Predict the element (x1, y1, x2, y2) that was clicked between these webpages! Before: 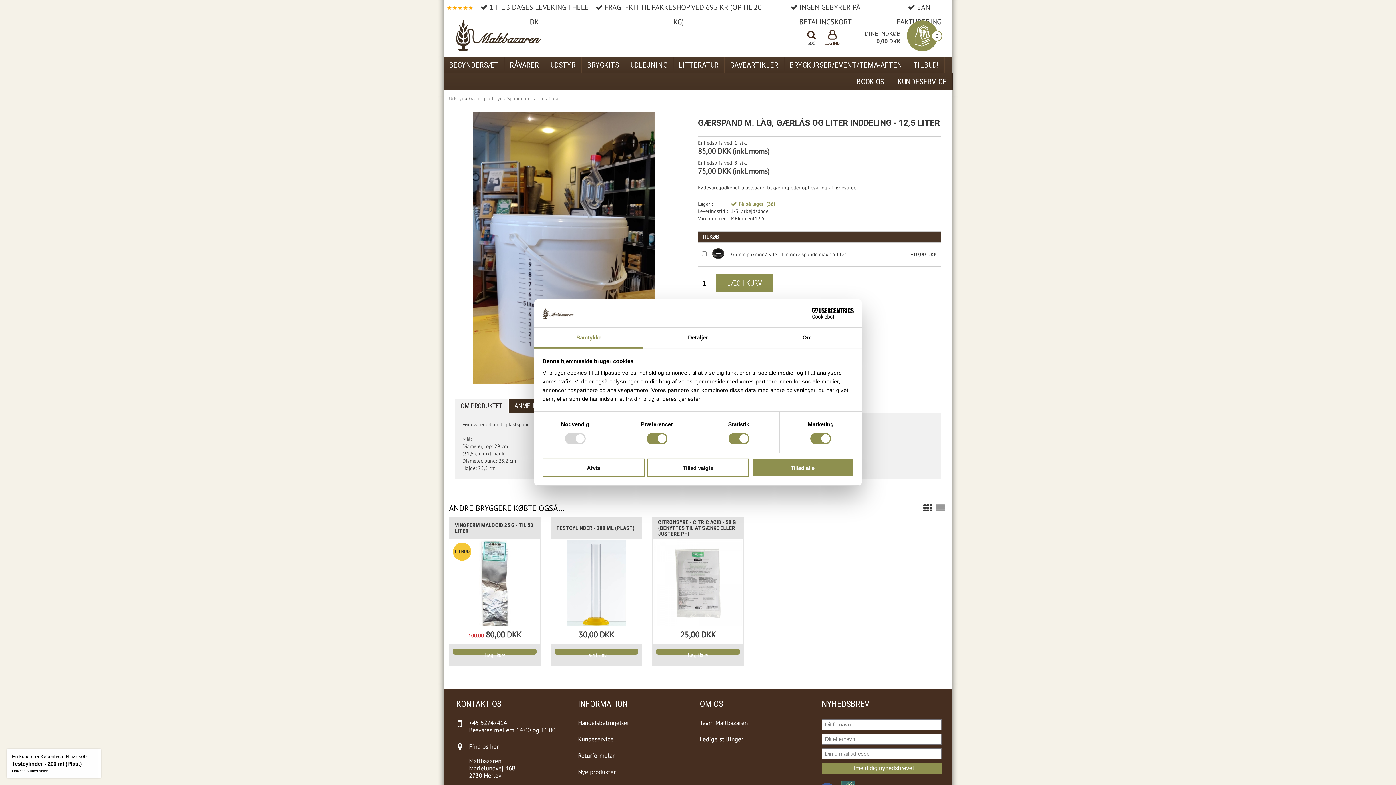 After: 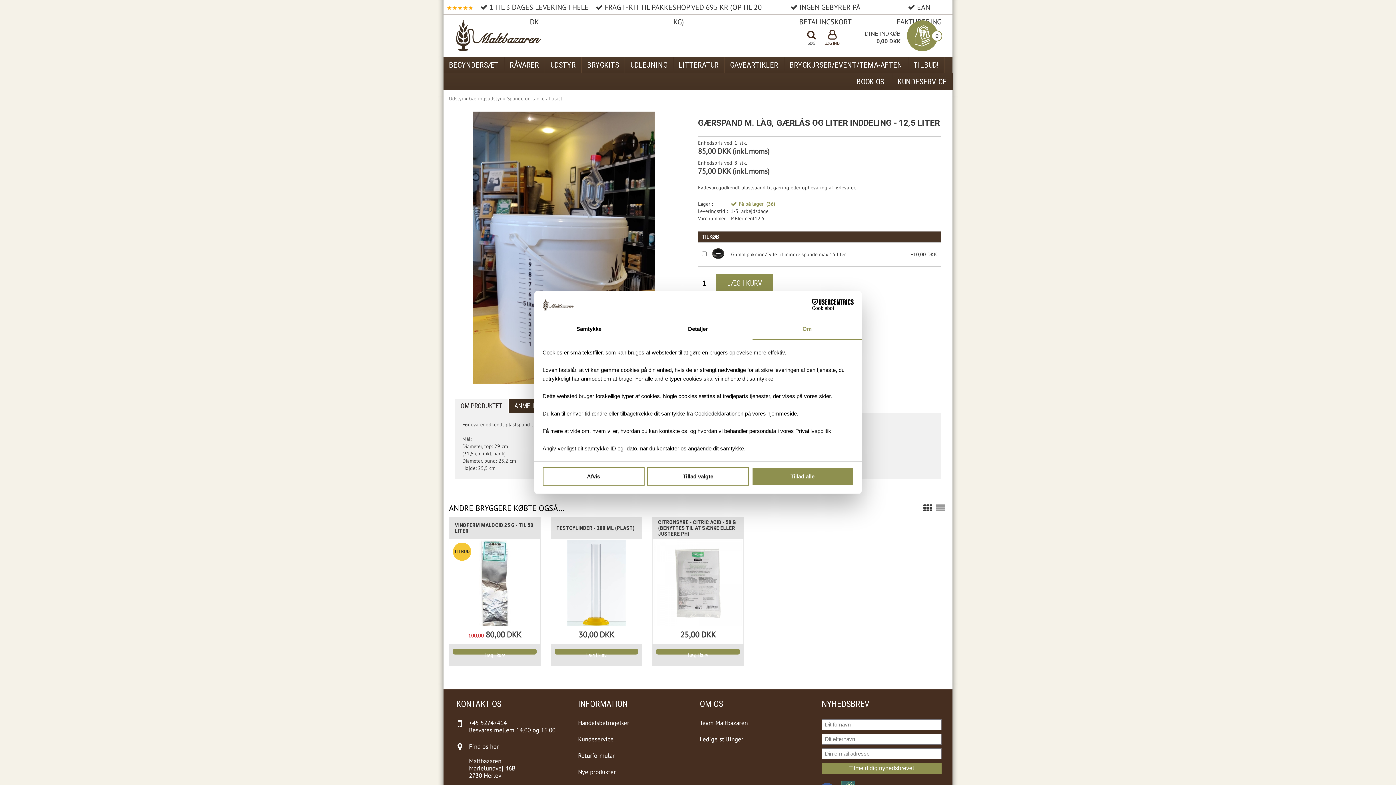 Action: label: Om bbox: (752, 327, 861, 348)